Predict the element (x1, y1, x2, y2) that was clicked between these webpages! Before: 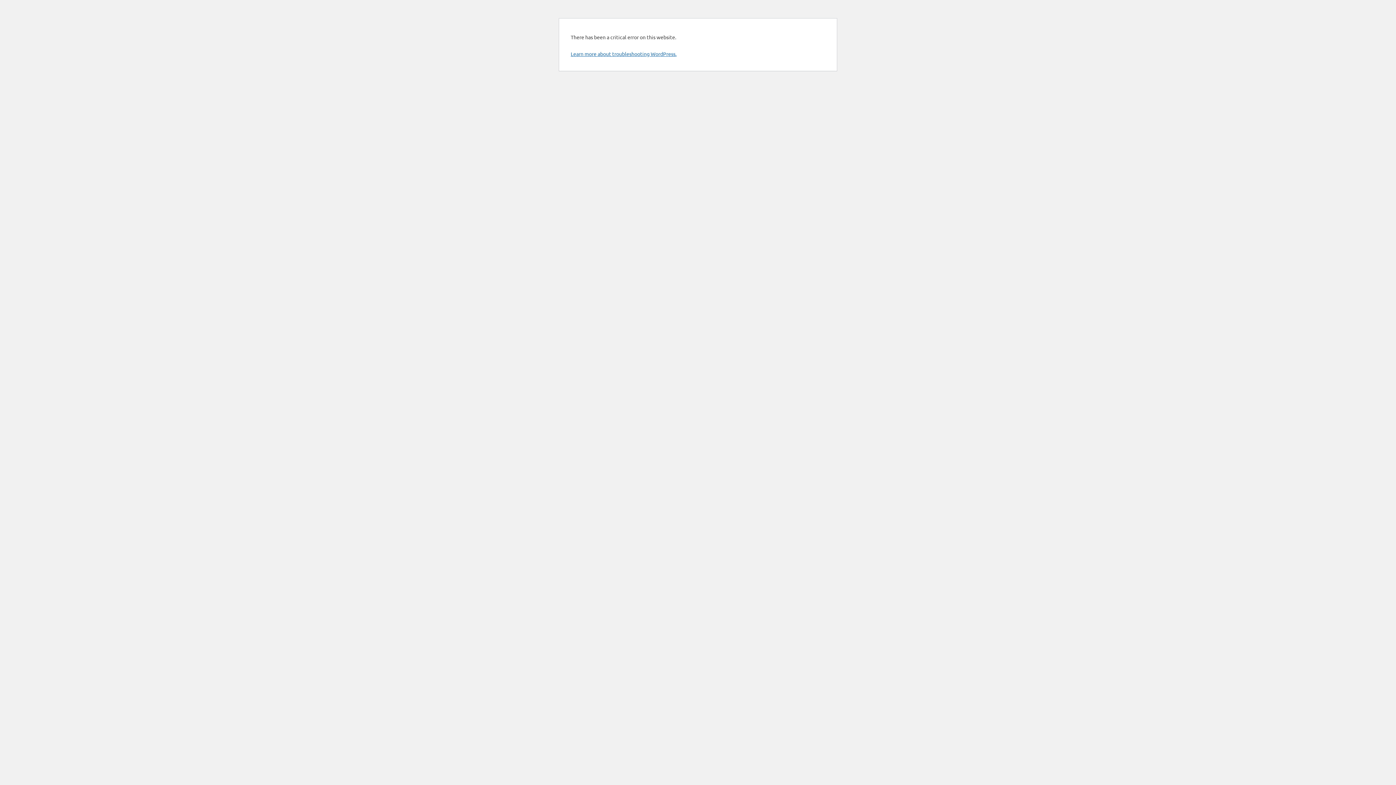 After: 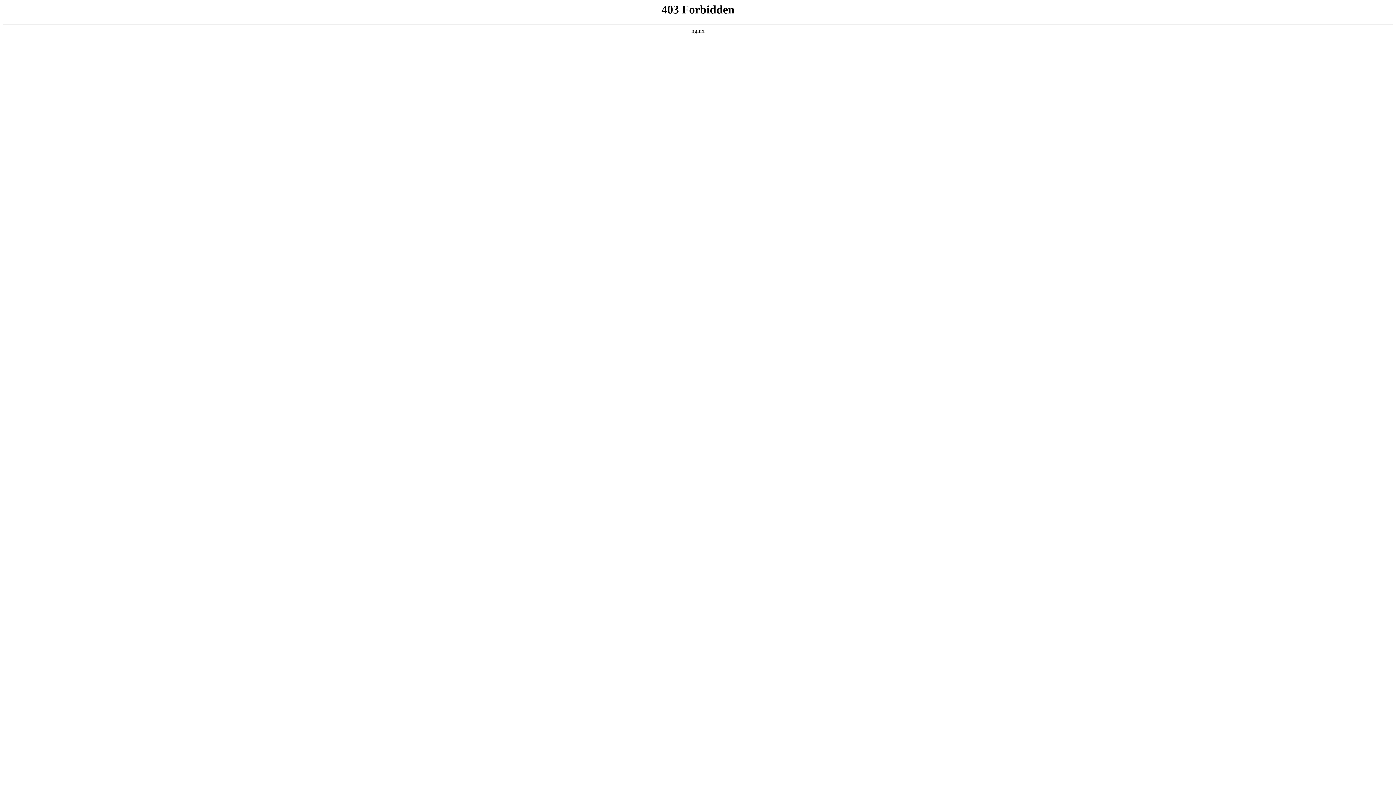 Action: label: Learn more about troubleshooting WordPress. bbox: (570, 50, 676, 57)